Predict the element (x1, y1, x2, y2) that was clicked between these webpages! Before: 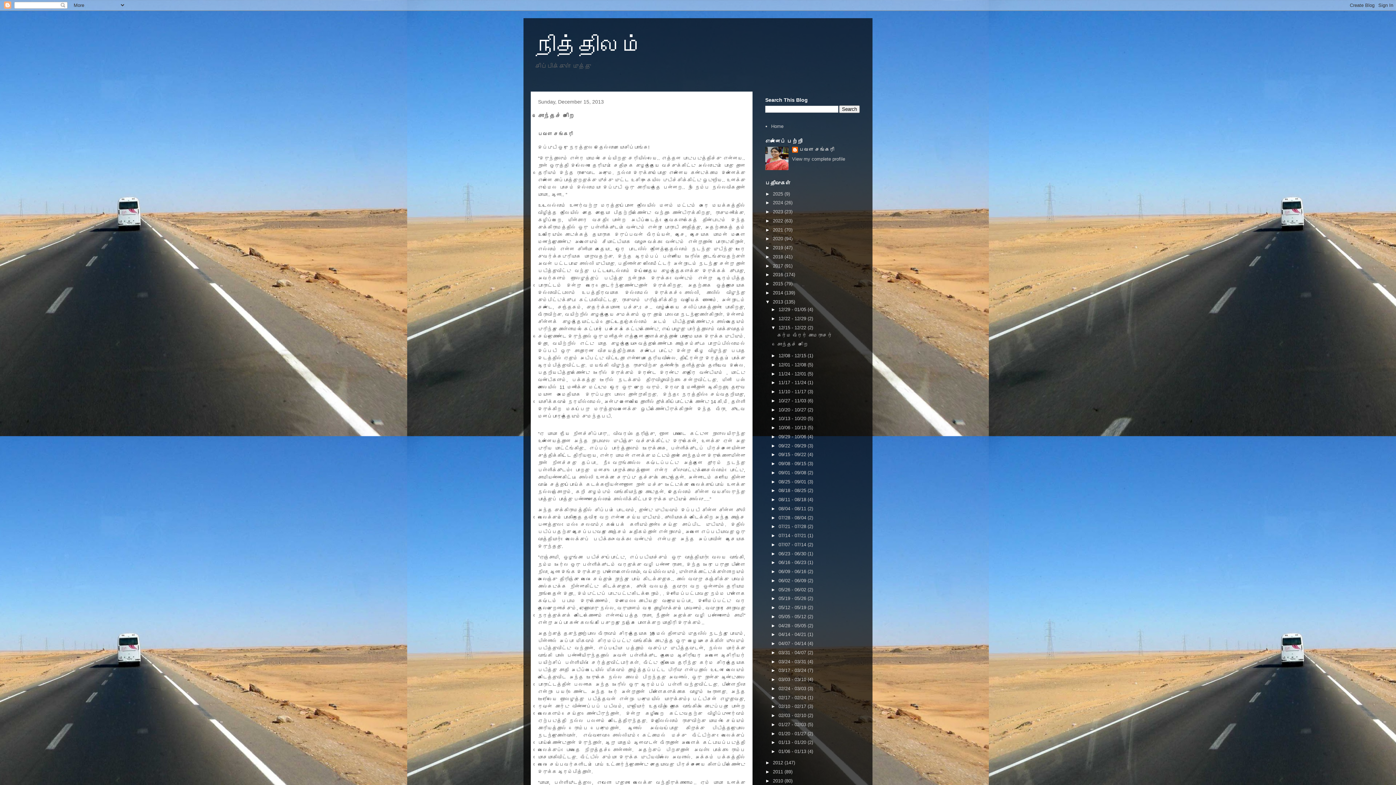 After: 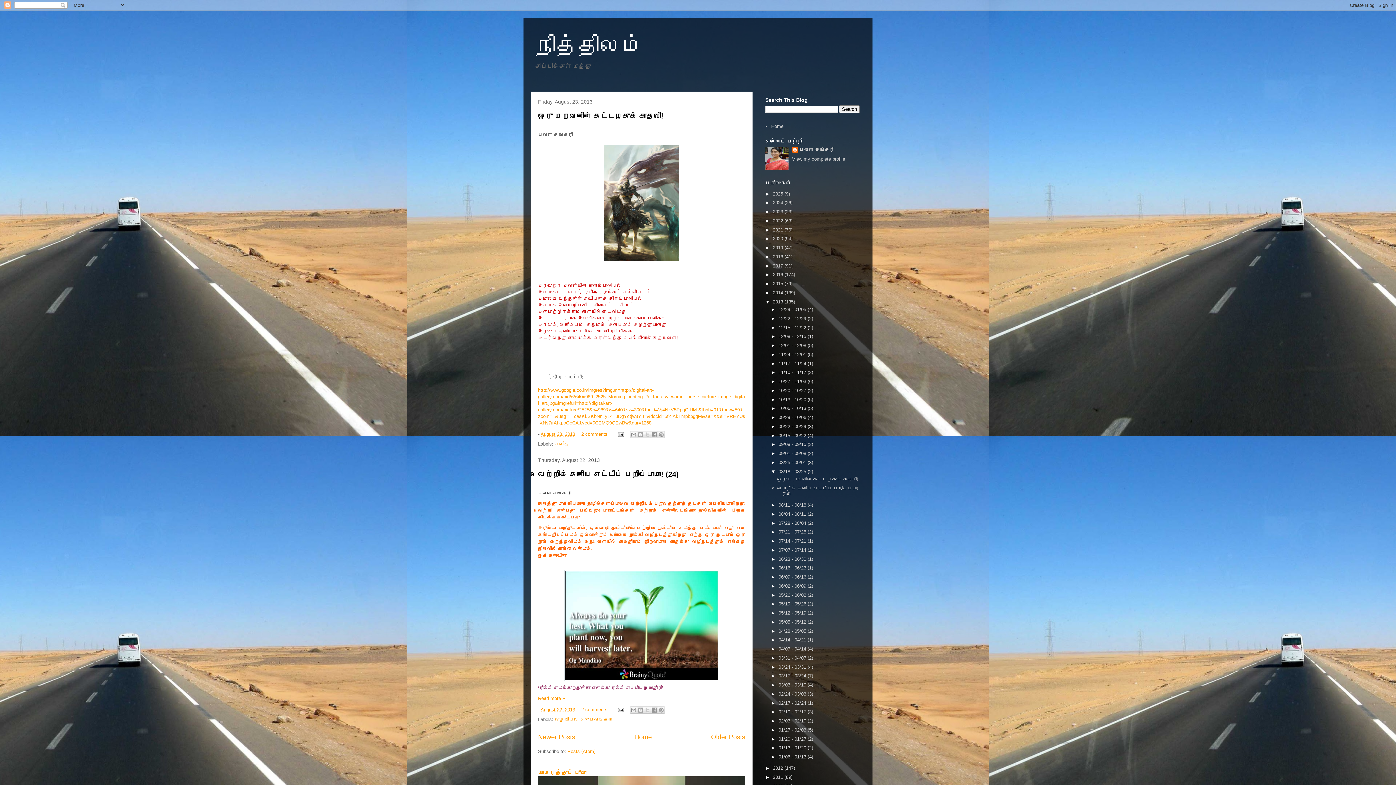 Action: label: 08/18 - 08/25  bbox: (778, 488, 807, 493)